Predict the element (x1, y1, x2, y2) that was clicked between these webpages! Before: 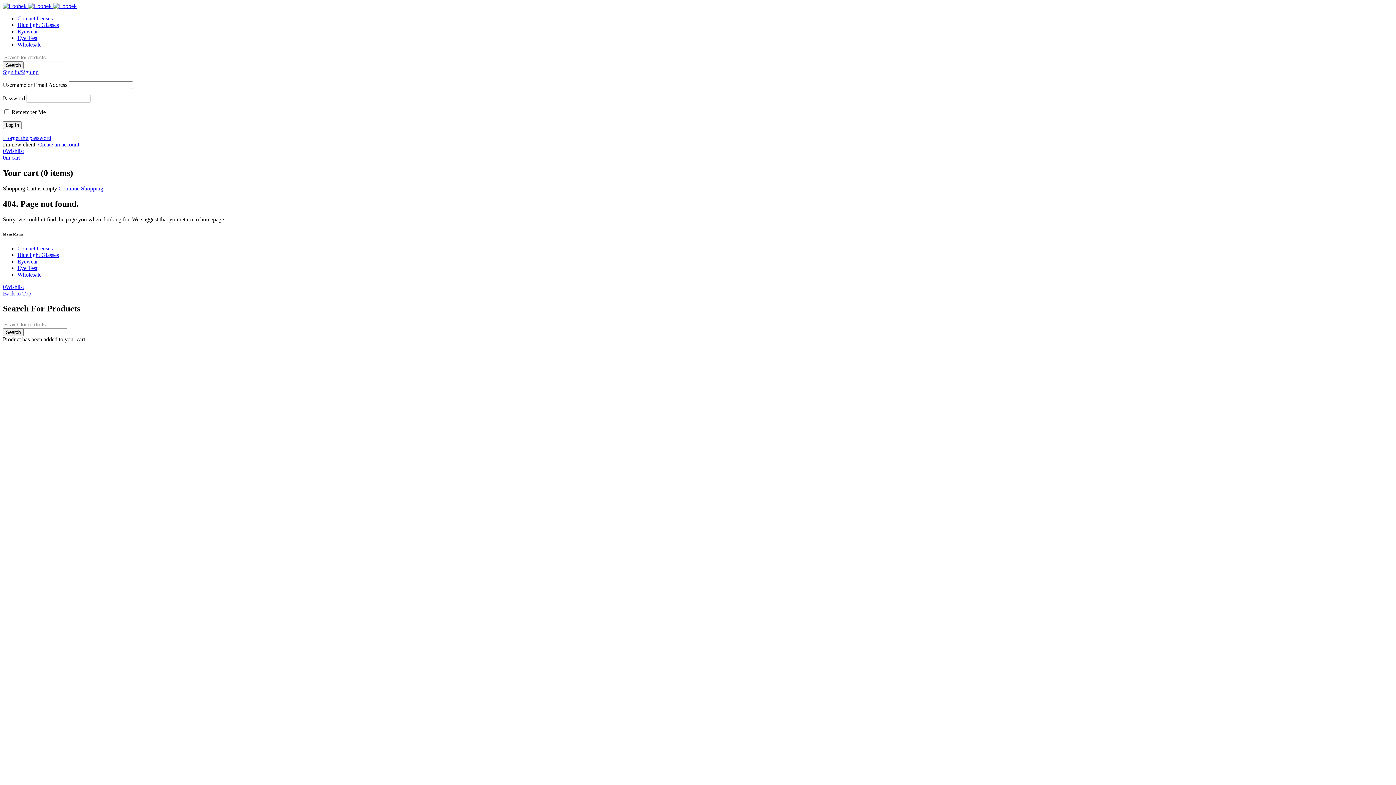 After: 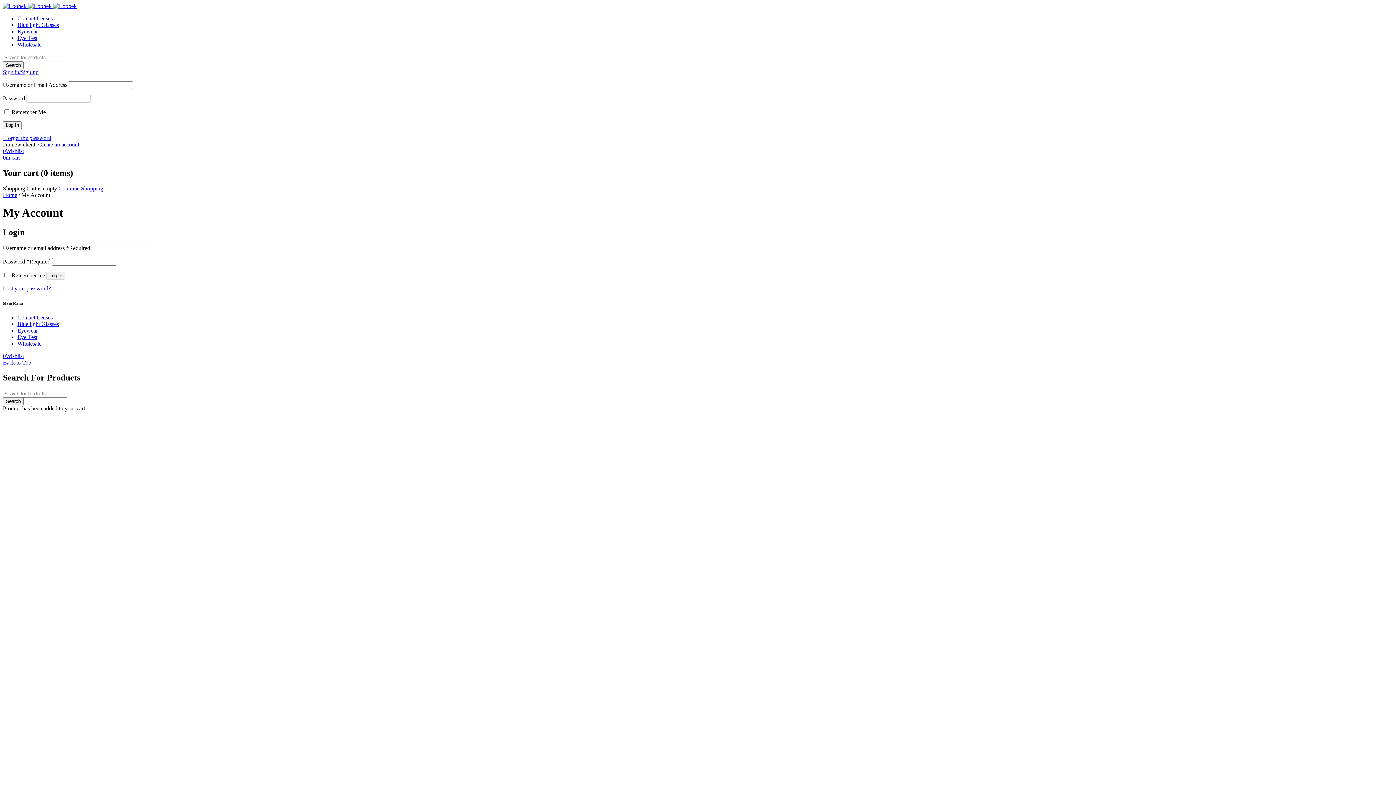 Action: label: Create an account bbox: (38, 141, 79, 147)